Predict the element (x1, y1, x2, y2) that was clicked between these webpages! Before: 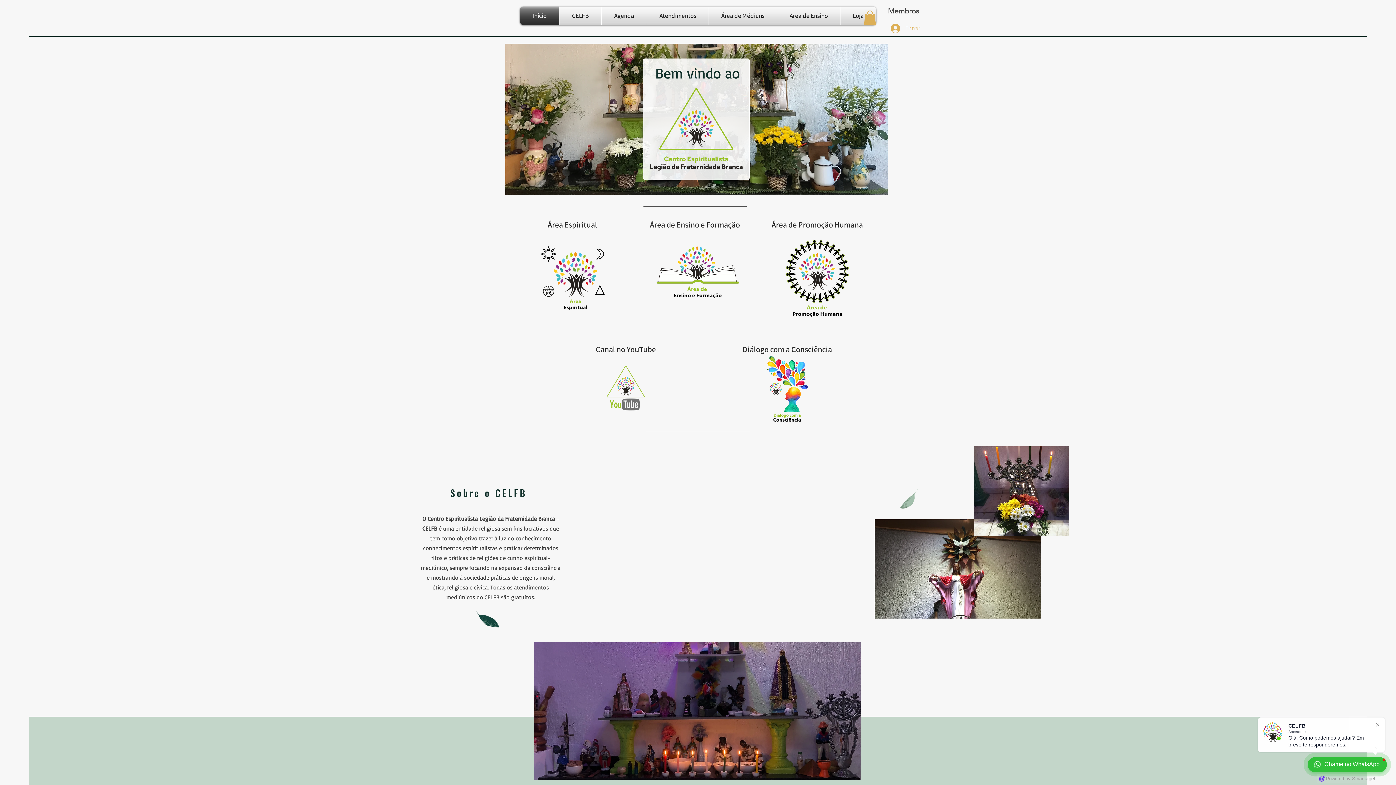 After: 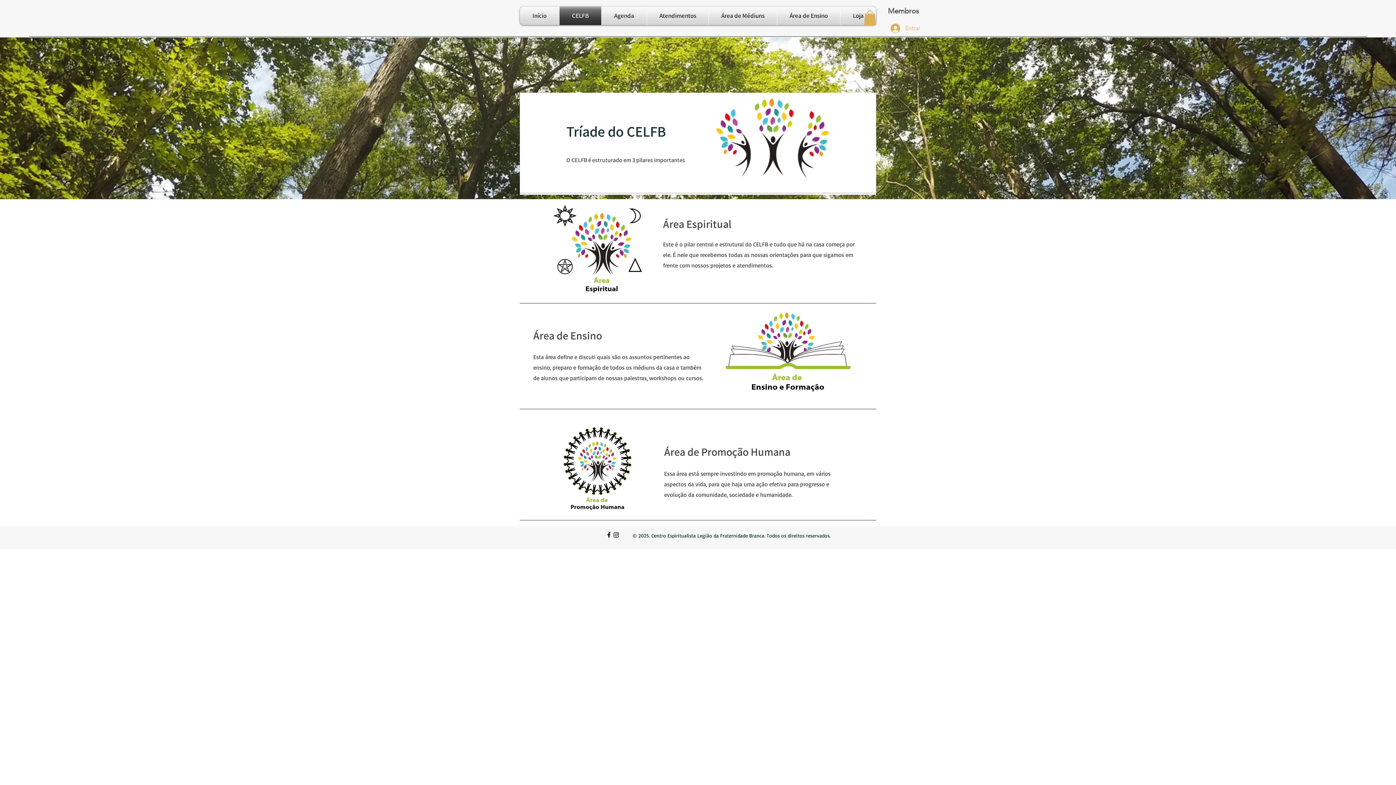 Action: label: CELFB bbox: (559, 6, 601, 25)